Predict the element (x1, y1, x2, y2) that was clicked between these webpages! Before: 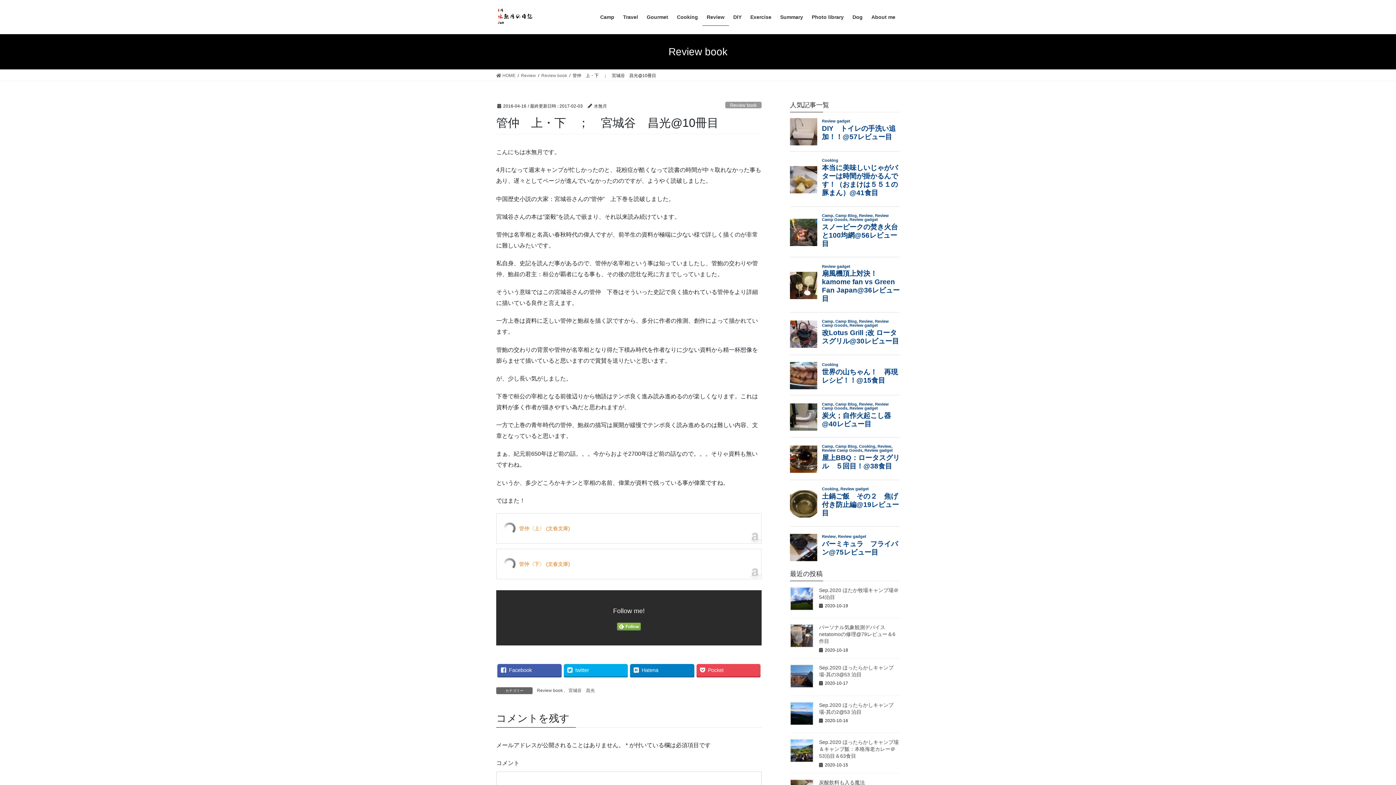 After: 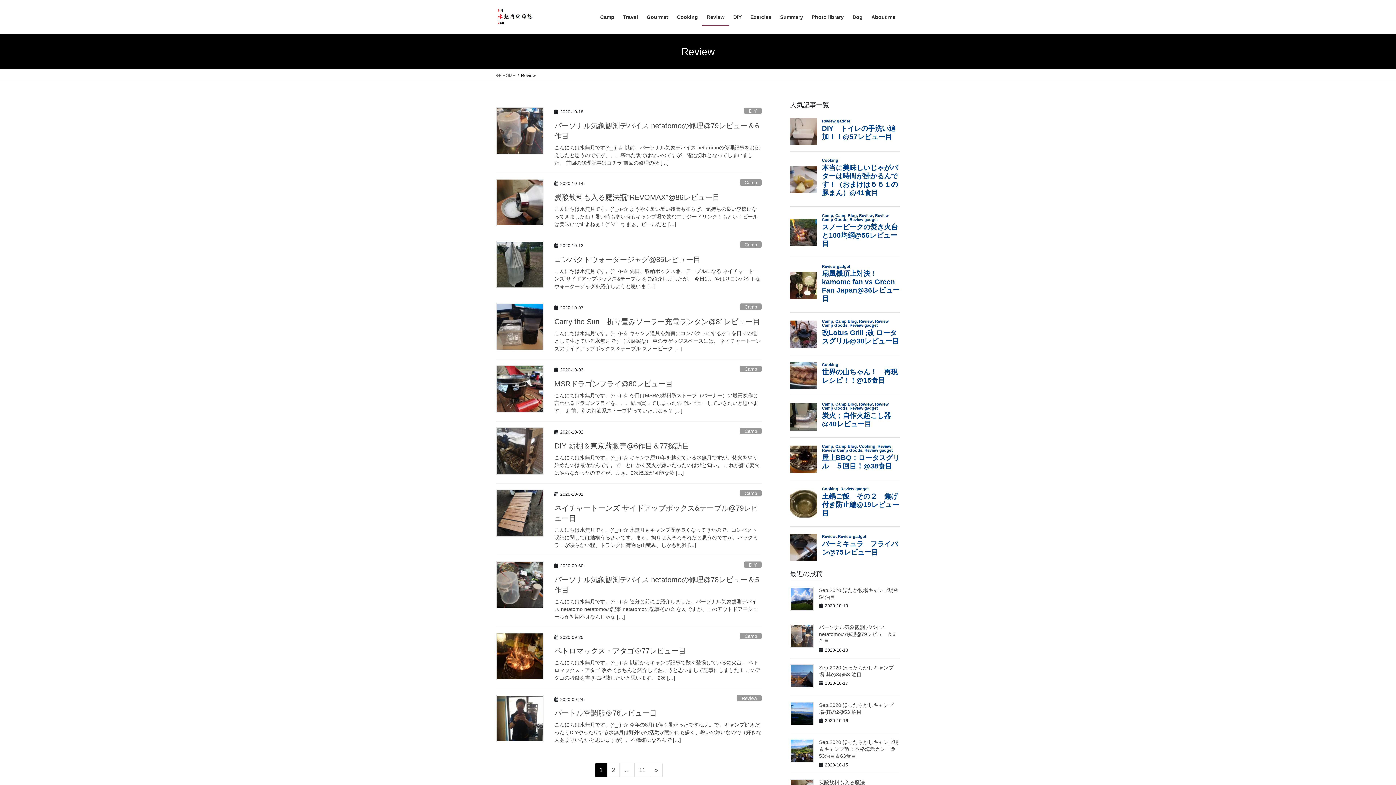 Action: label: Review bbox: (702, 8, 729, 25)